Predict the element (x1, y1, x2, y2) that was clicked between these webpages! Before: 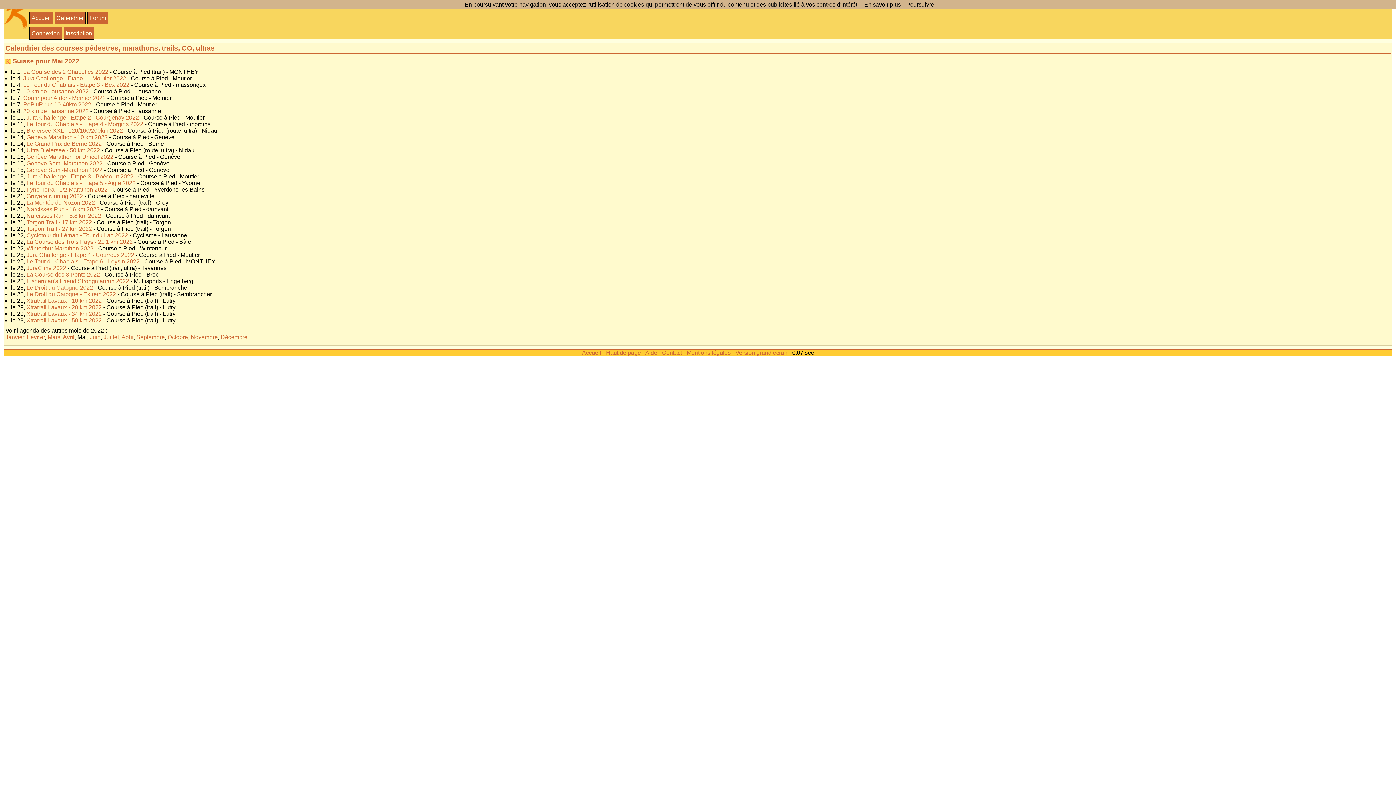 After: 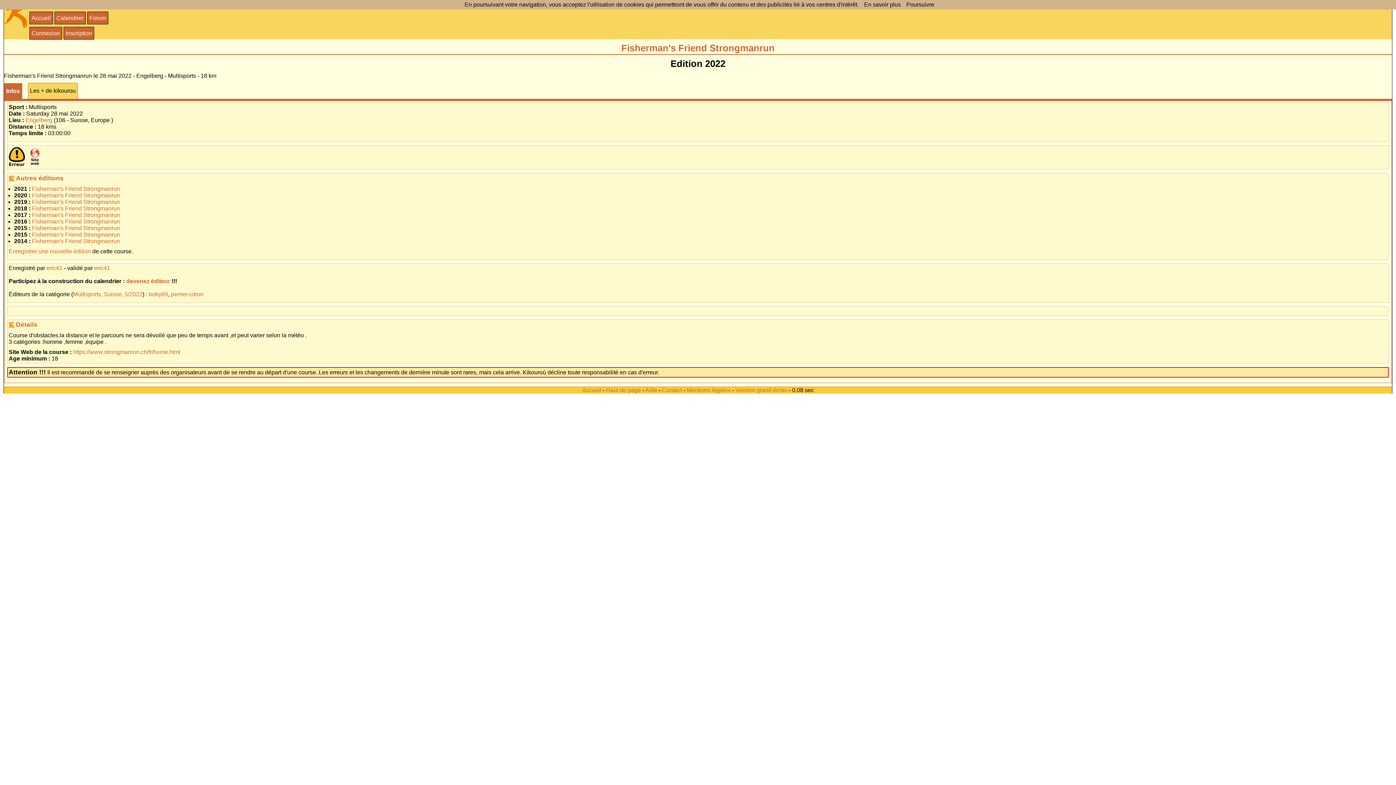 Action: bbox: (26, 278, 129, 284) label: Fisherman's Friend Strongmanrun 2022